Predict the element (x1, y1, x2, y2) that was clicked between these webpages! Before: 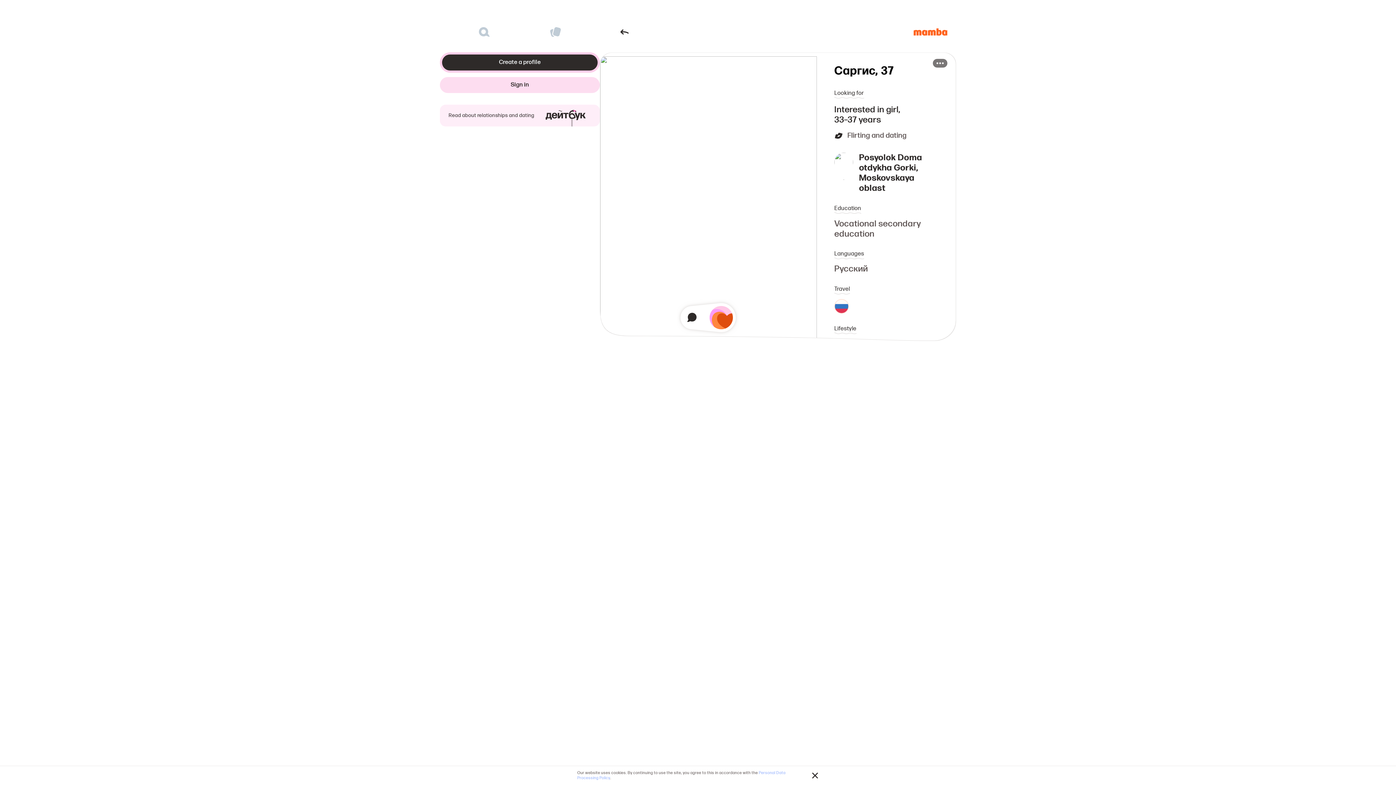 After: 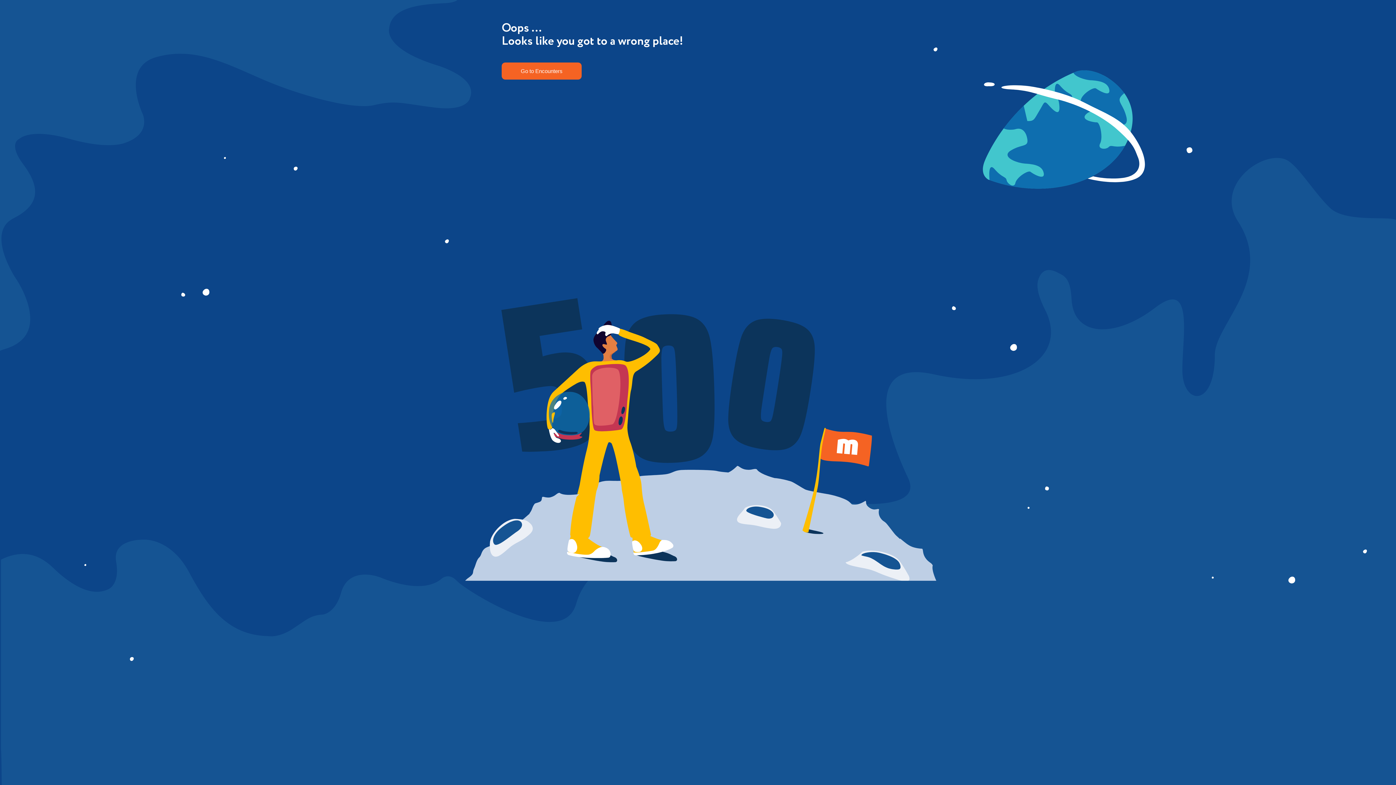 Action: bbox: (709, 306, 732, 329)